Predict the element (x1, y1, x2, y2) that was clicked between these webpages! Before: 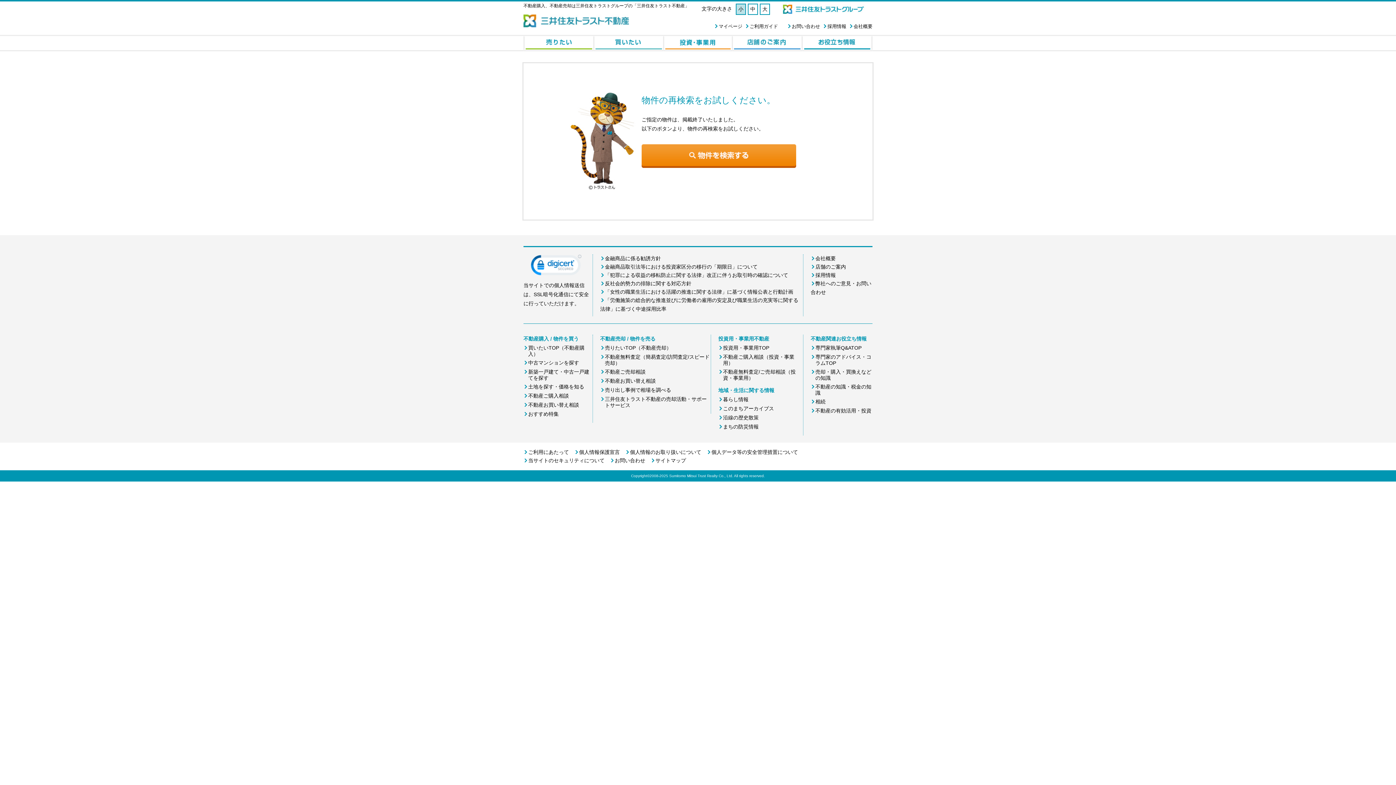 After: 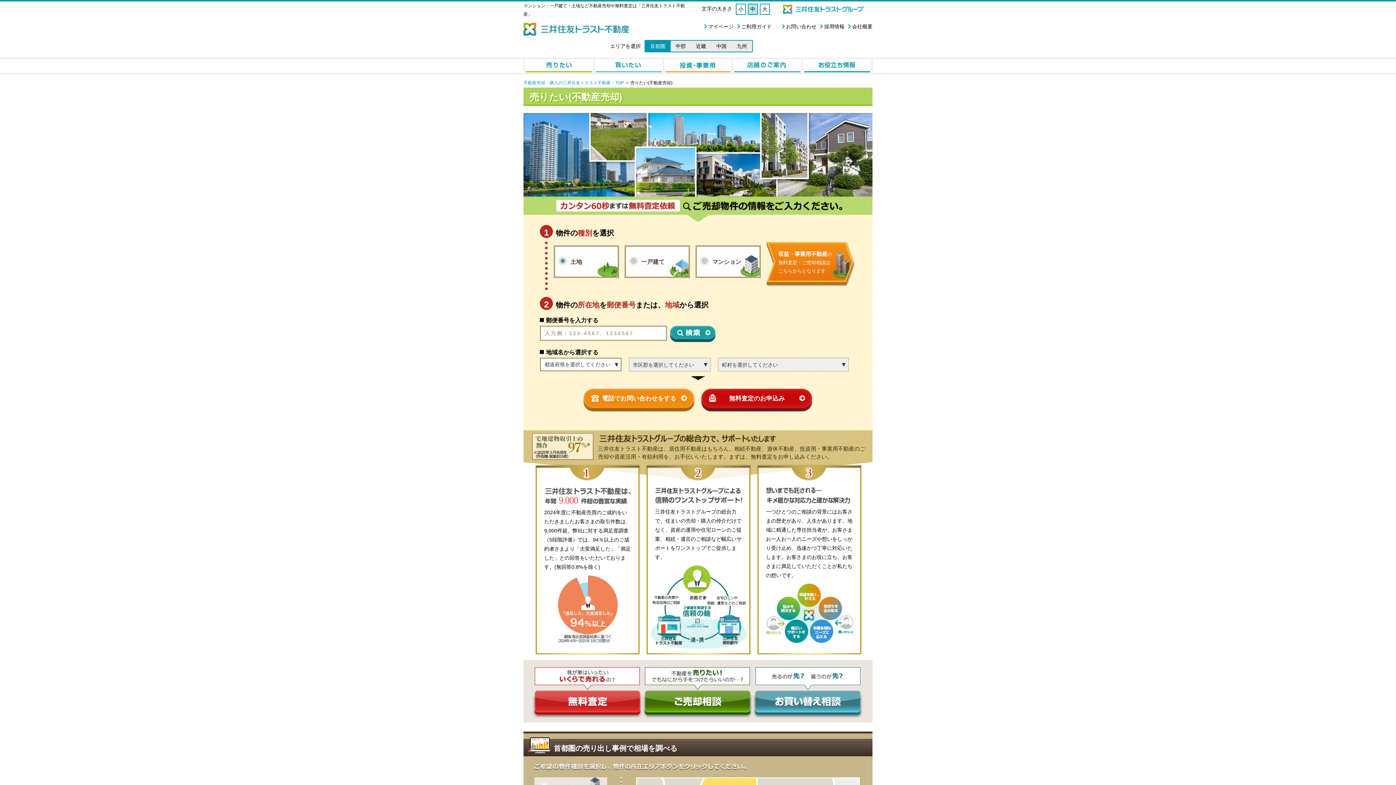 Action: bbox: (523, 36, 593, 49)